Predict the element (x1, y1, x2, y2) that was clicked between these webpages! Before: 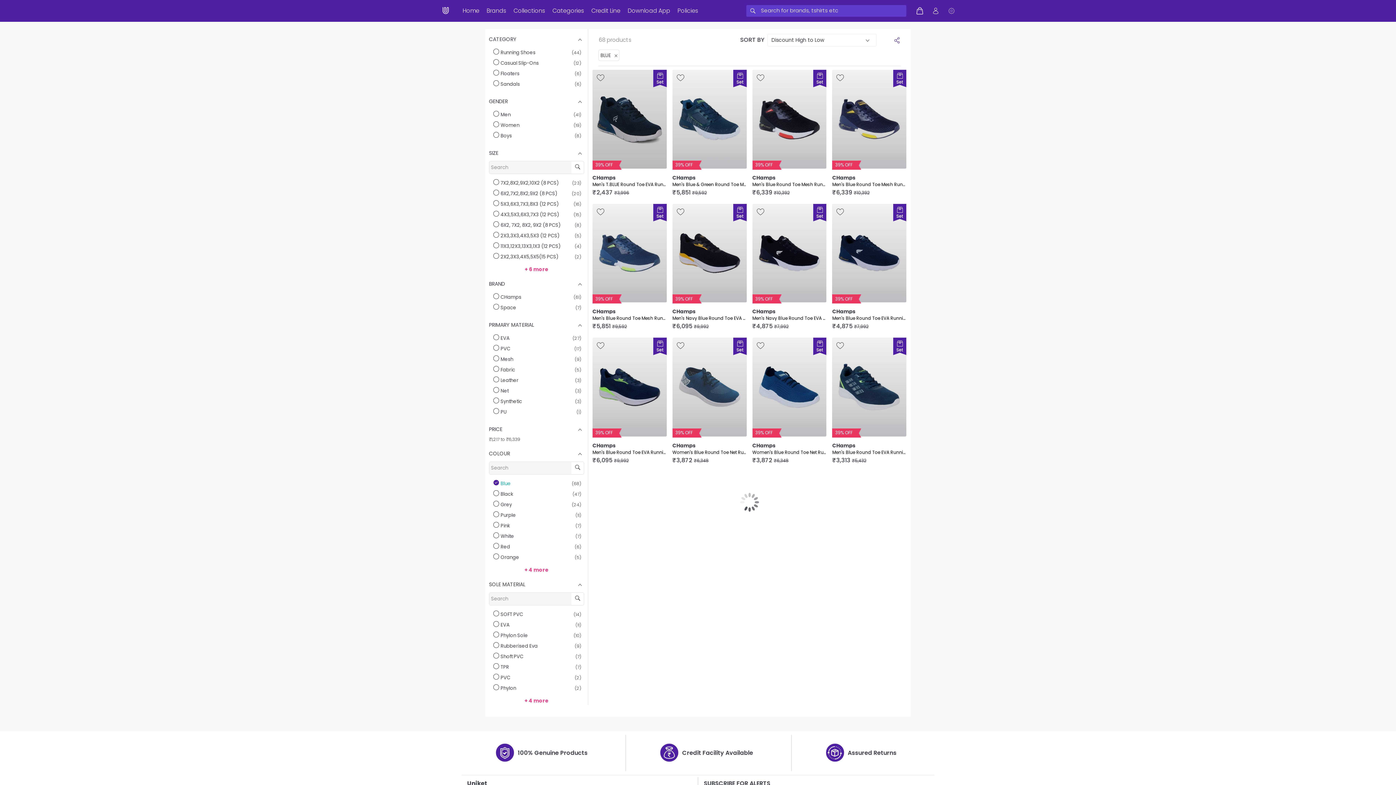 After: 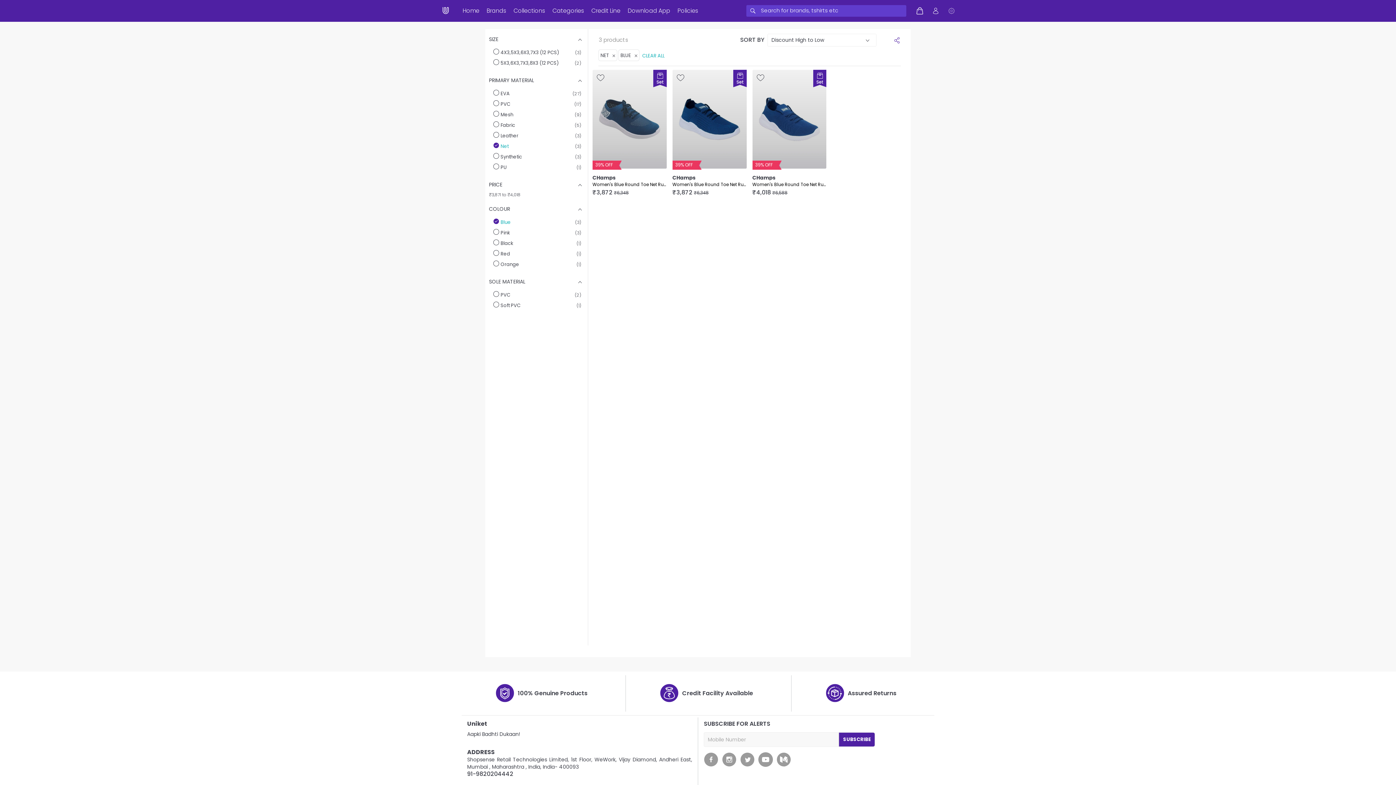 Action: bbox: (489, 385, 584, 396) label: Net
(3)